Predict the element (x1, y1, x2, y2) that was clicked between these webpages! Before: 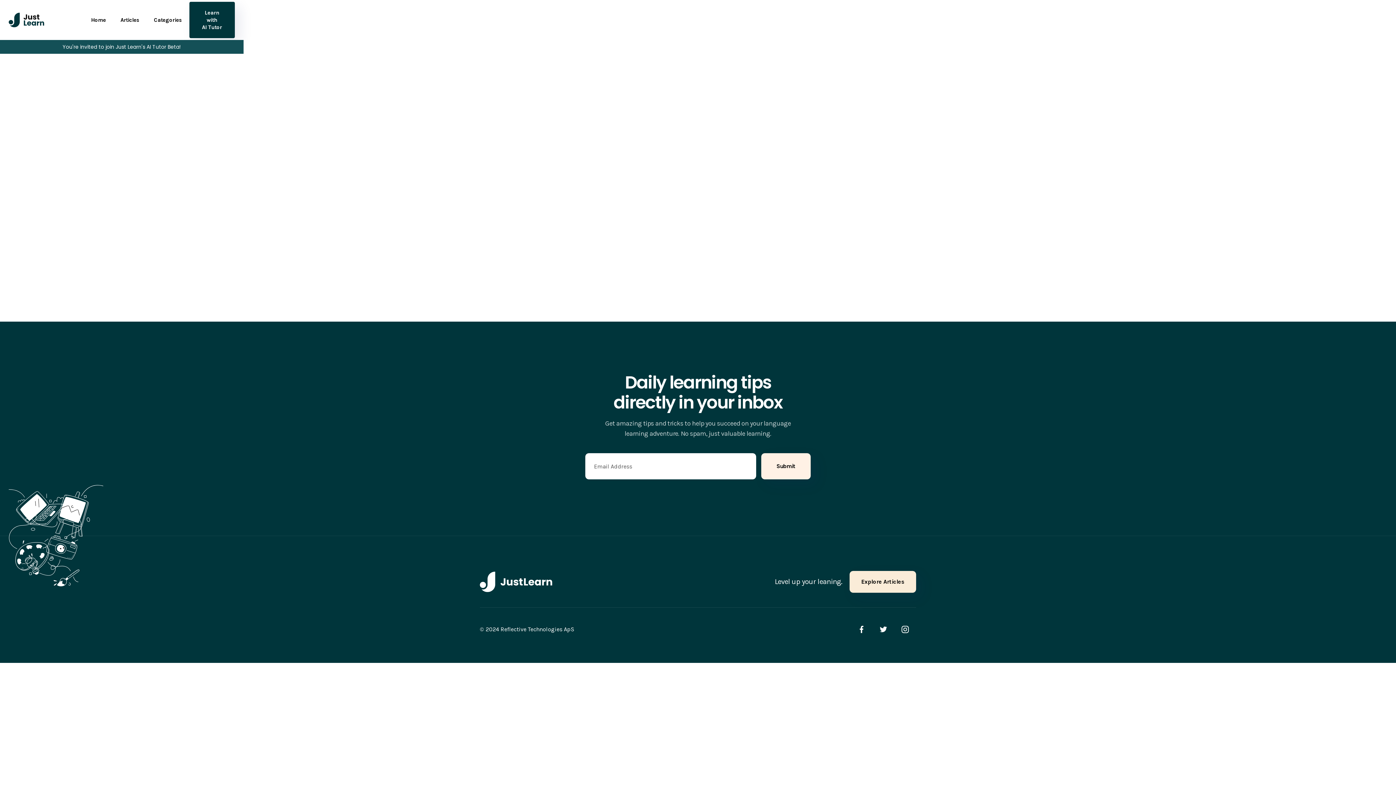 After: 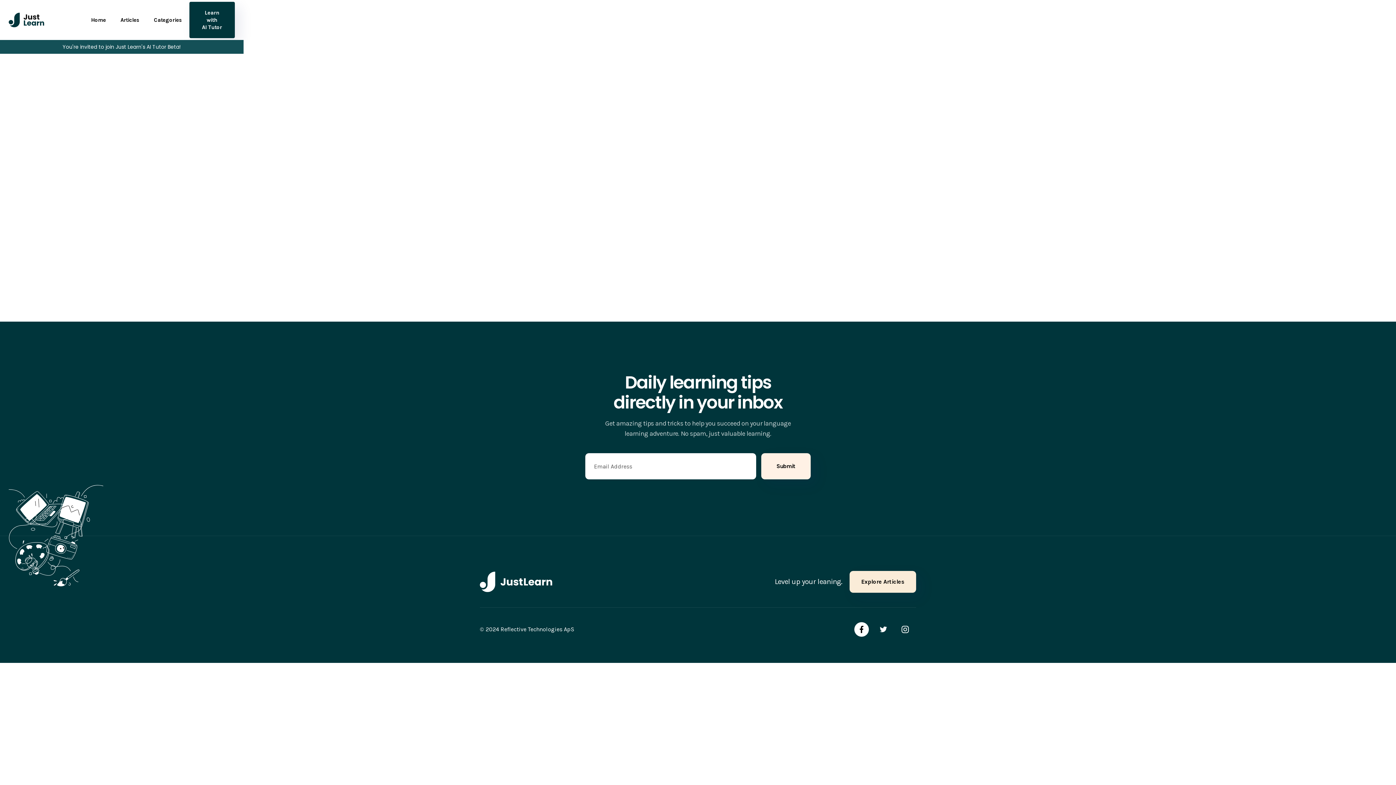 Action: bbox: (854, 622, 869, 637)